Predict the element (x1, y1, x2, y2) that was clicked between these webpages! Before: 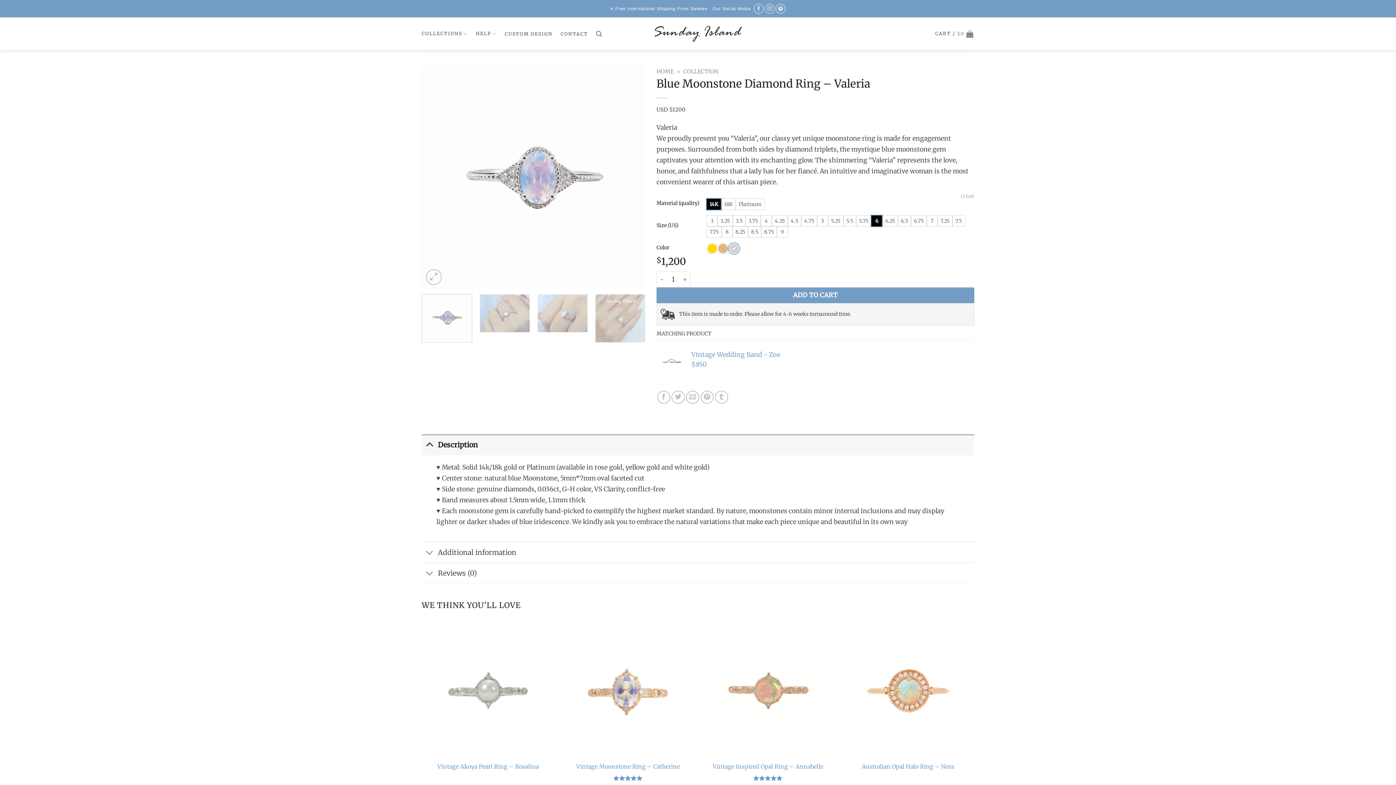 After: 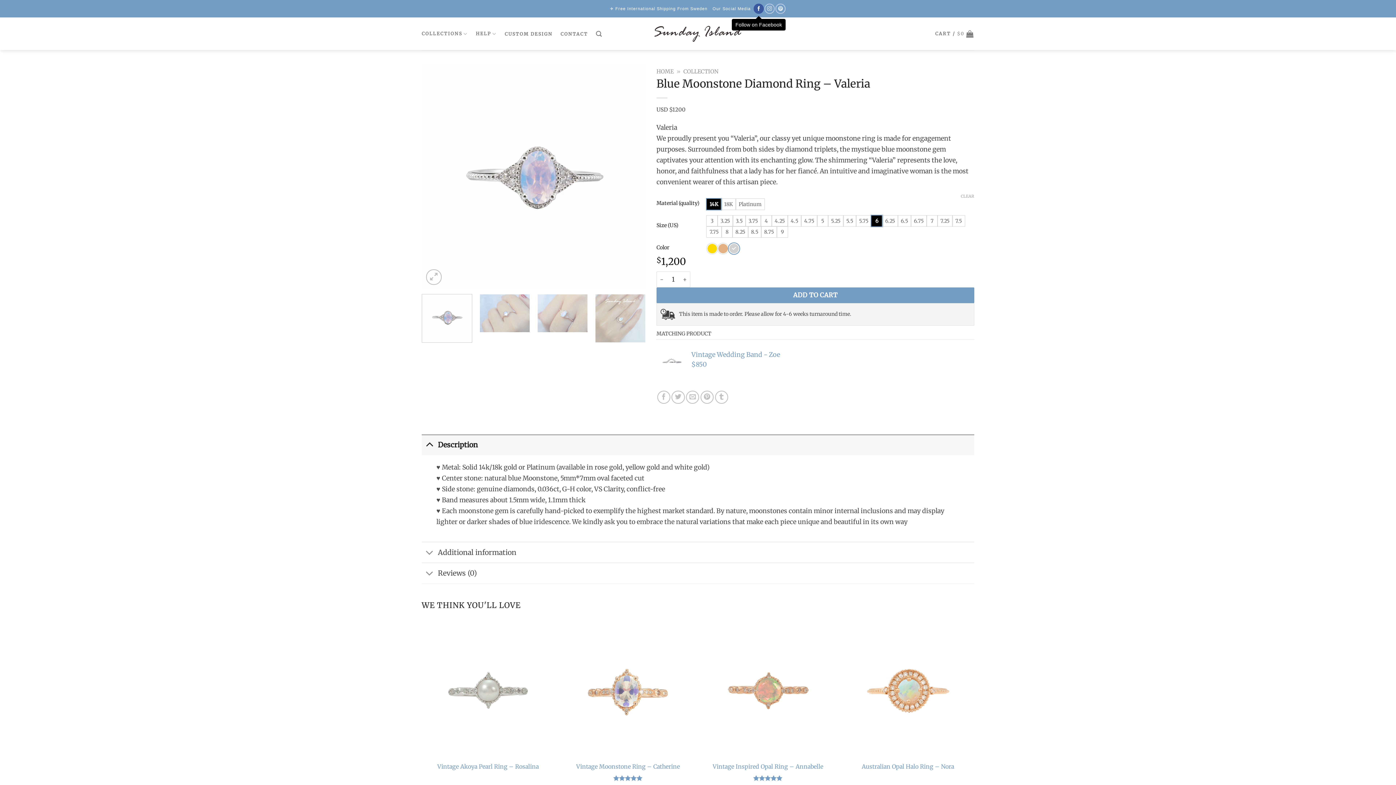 Action: bbox: (753, 3, 763, 13) label: Follow on Facebook